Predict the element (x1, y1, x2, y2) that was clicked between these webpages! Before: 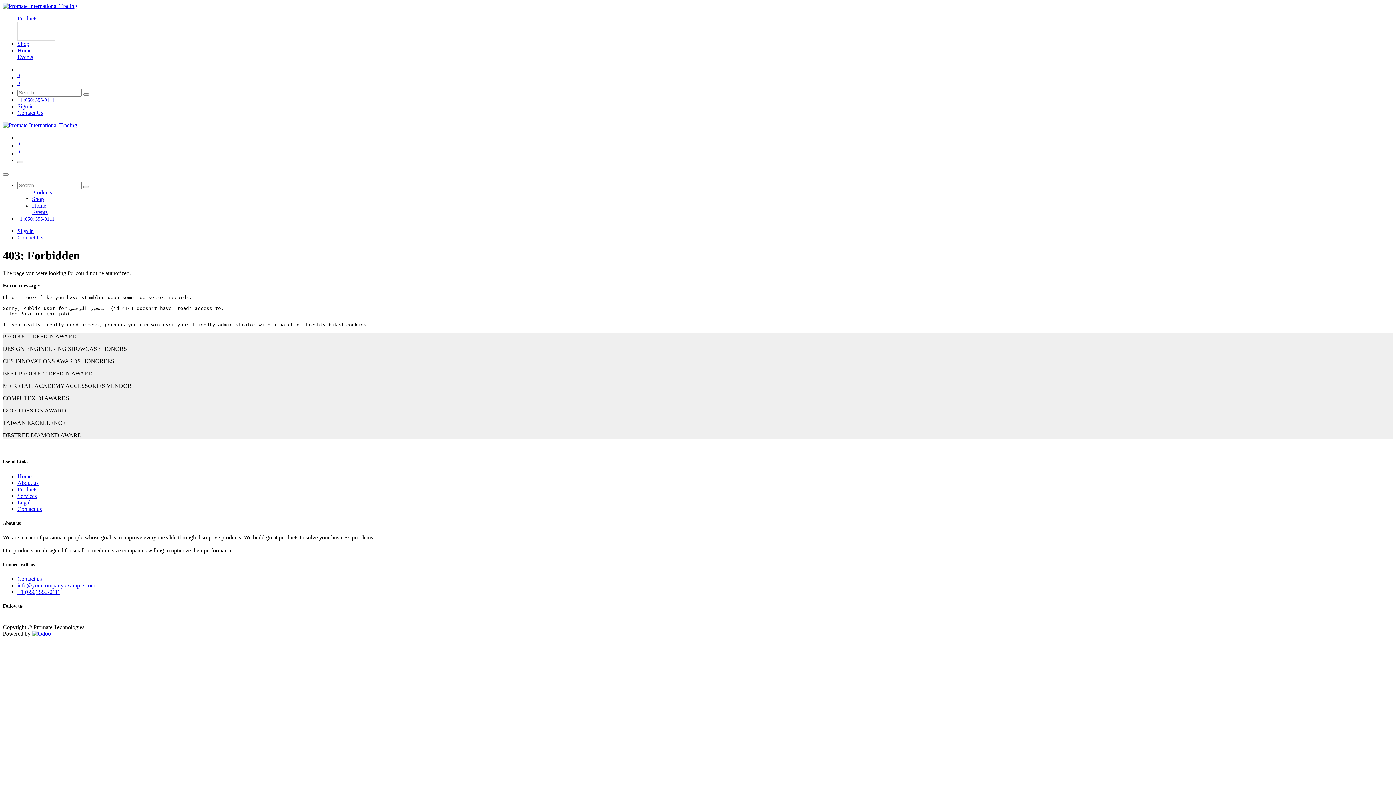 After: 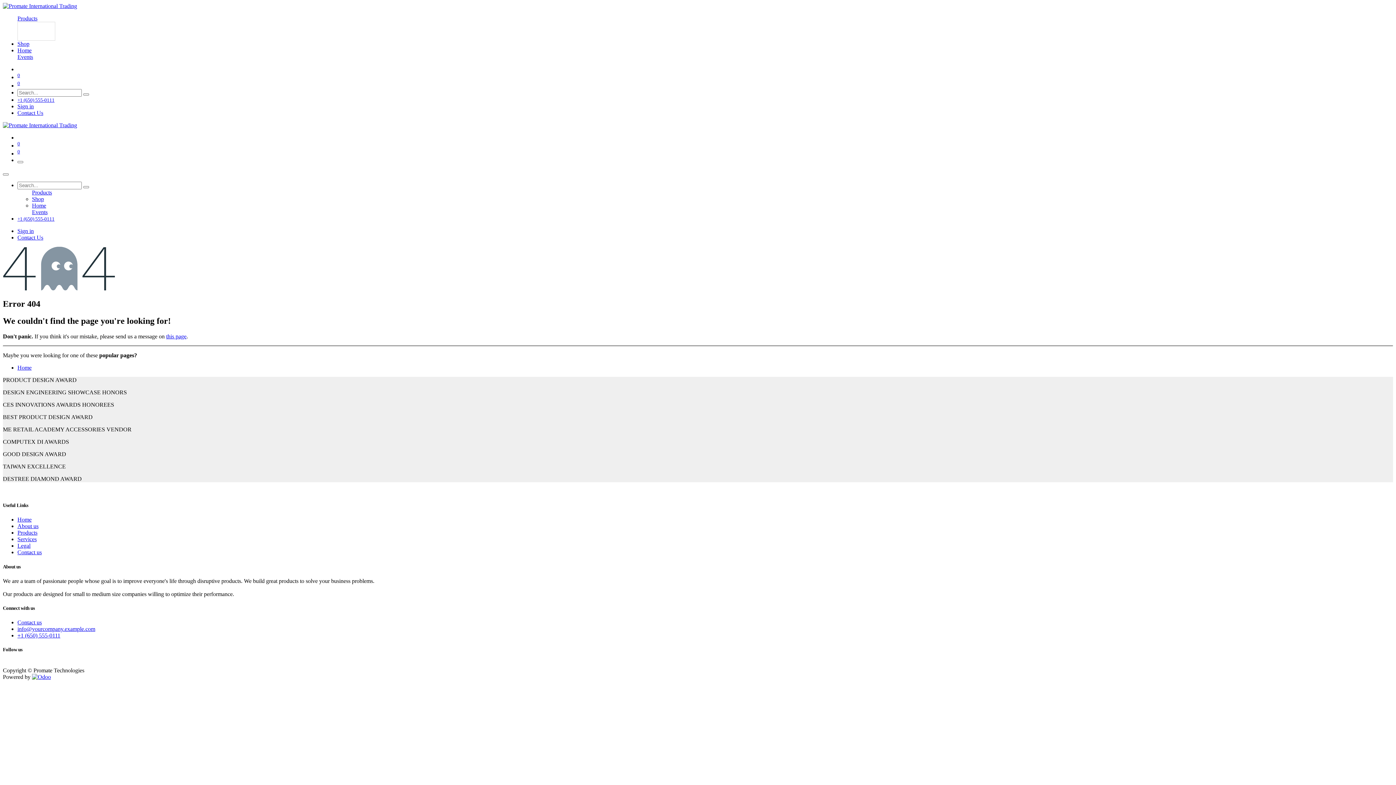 Action: bbox: (17, 506, 41, 512) label: Contact us